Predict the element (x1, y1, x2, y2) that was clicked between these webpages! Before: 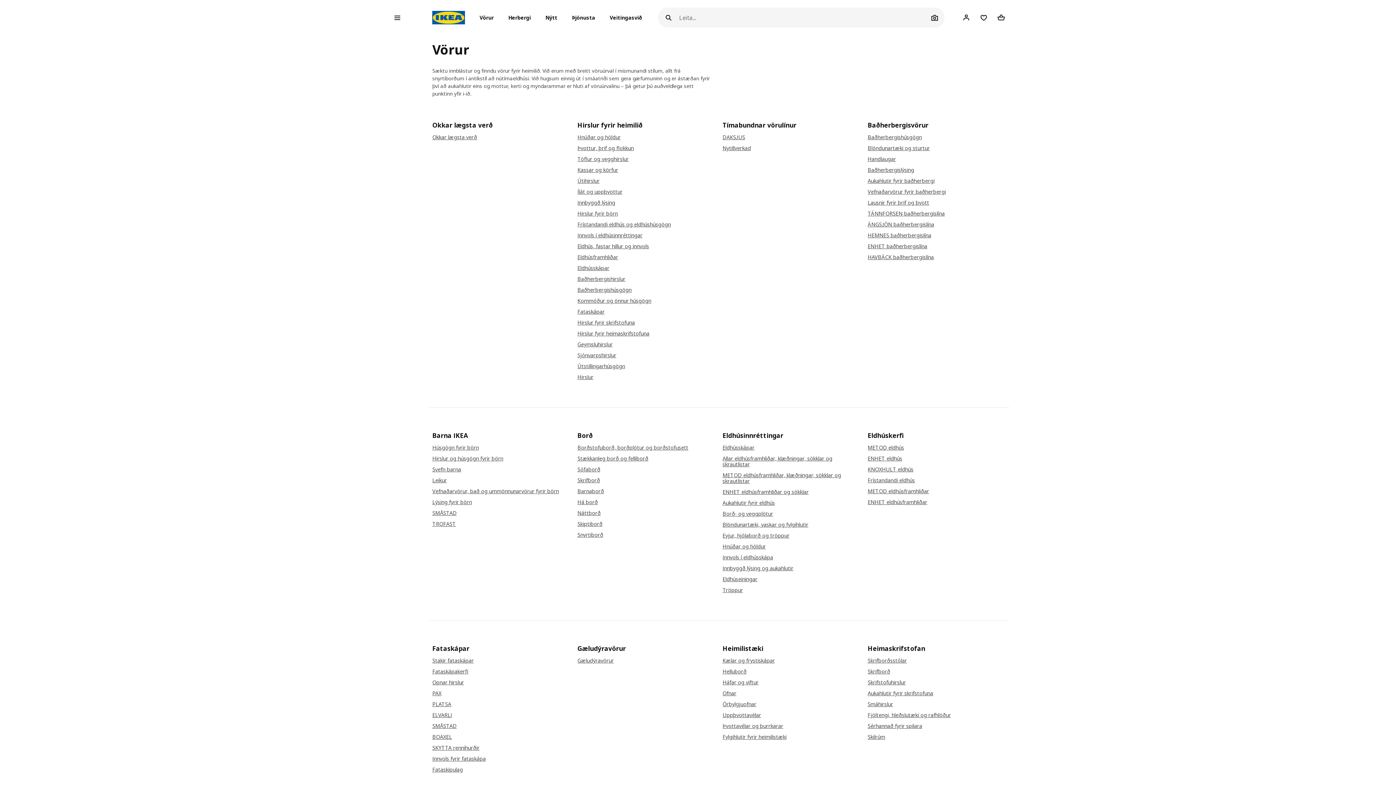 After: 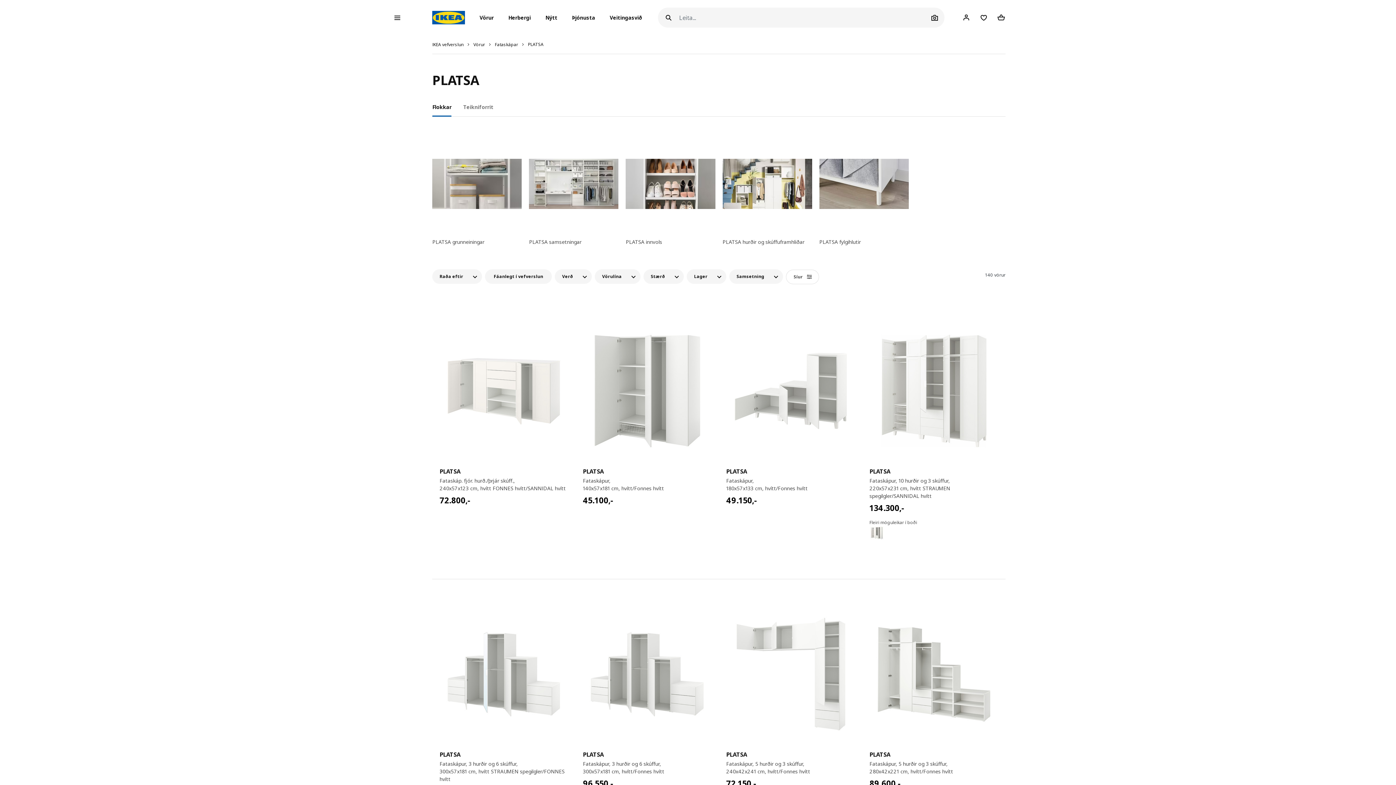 Action: bbox: (432, 701, 570, 707) label: PLATSA